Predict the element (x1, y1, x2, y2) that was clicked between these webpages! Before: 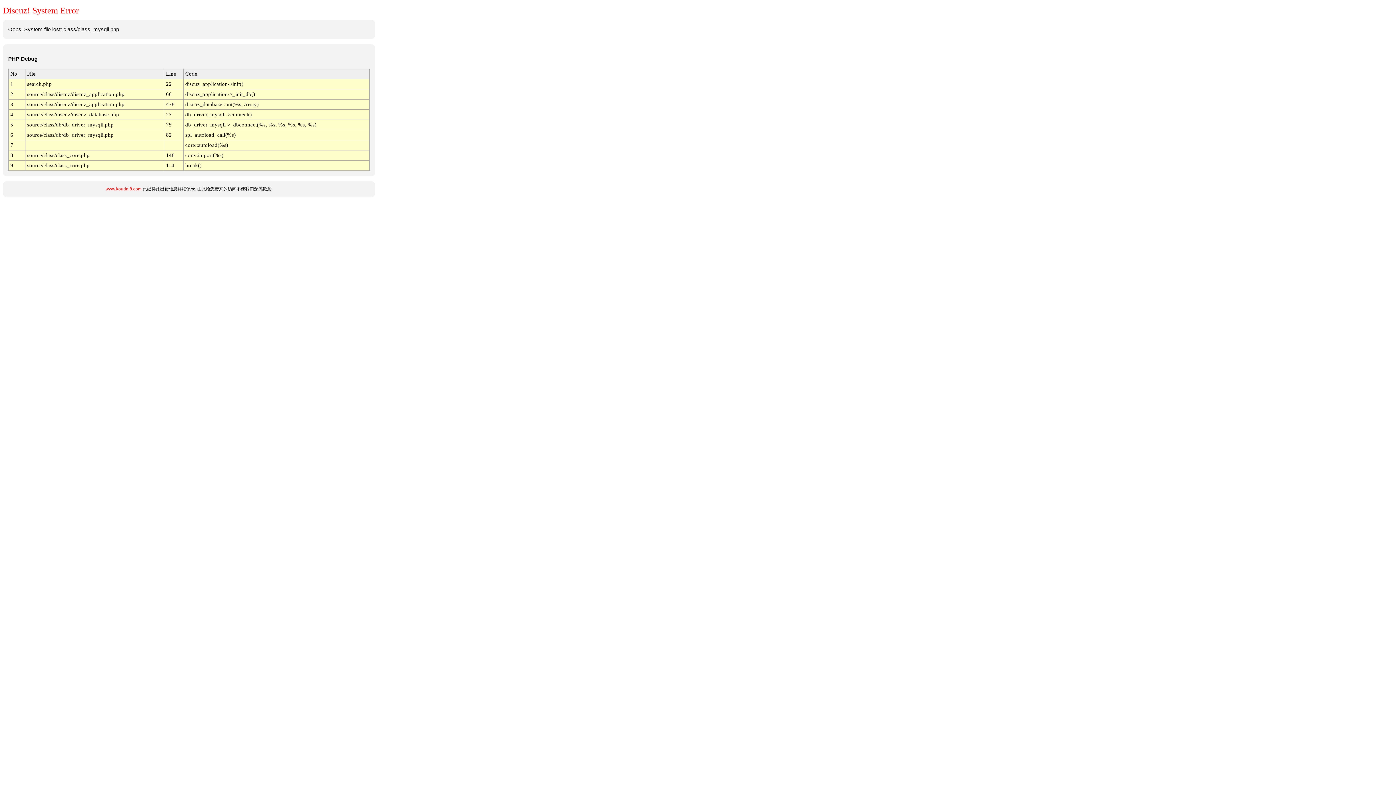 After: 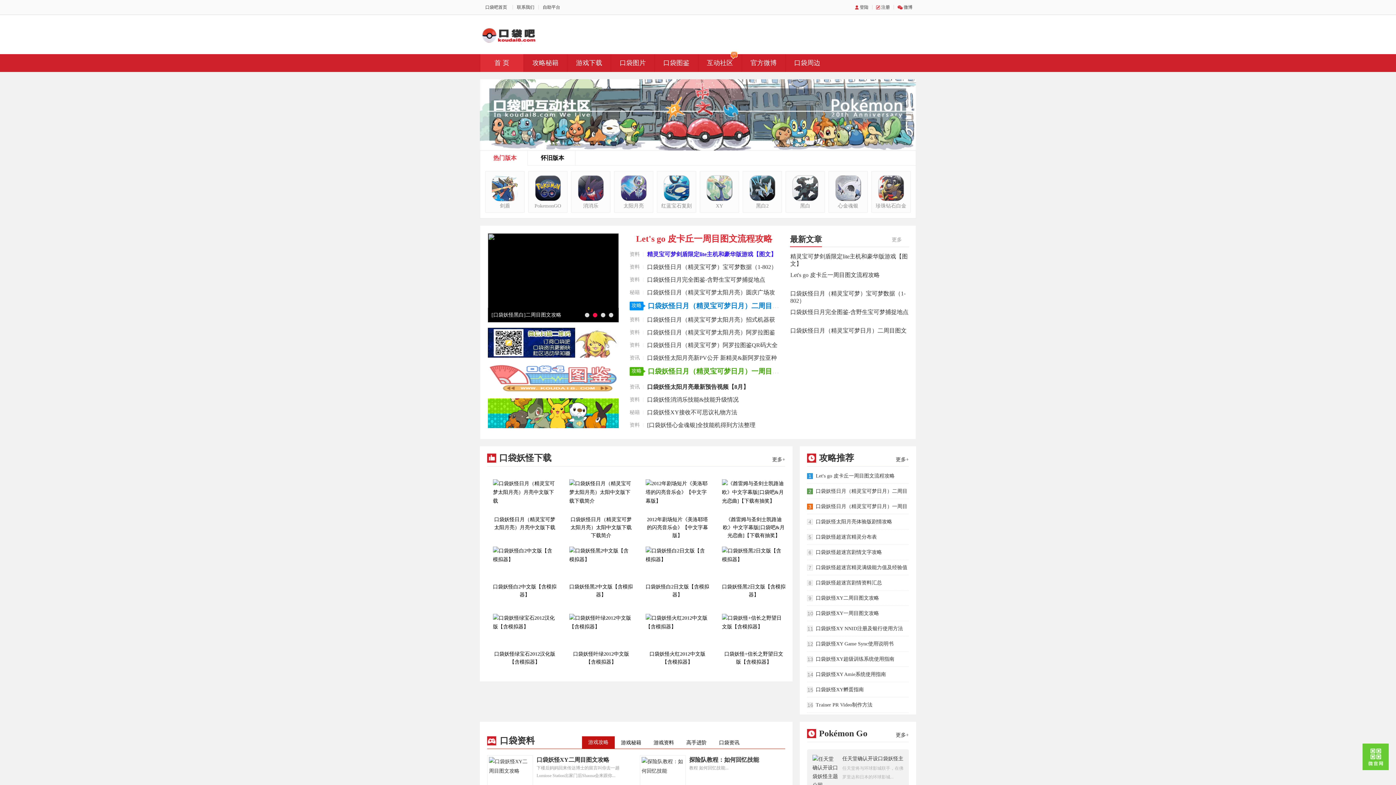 Action: bbox: (105, 186, 141, 191) label: www.koudai8.com